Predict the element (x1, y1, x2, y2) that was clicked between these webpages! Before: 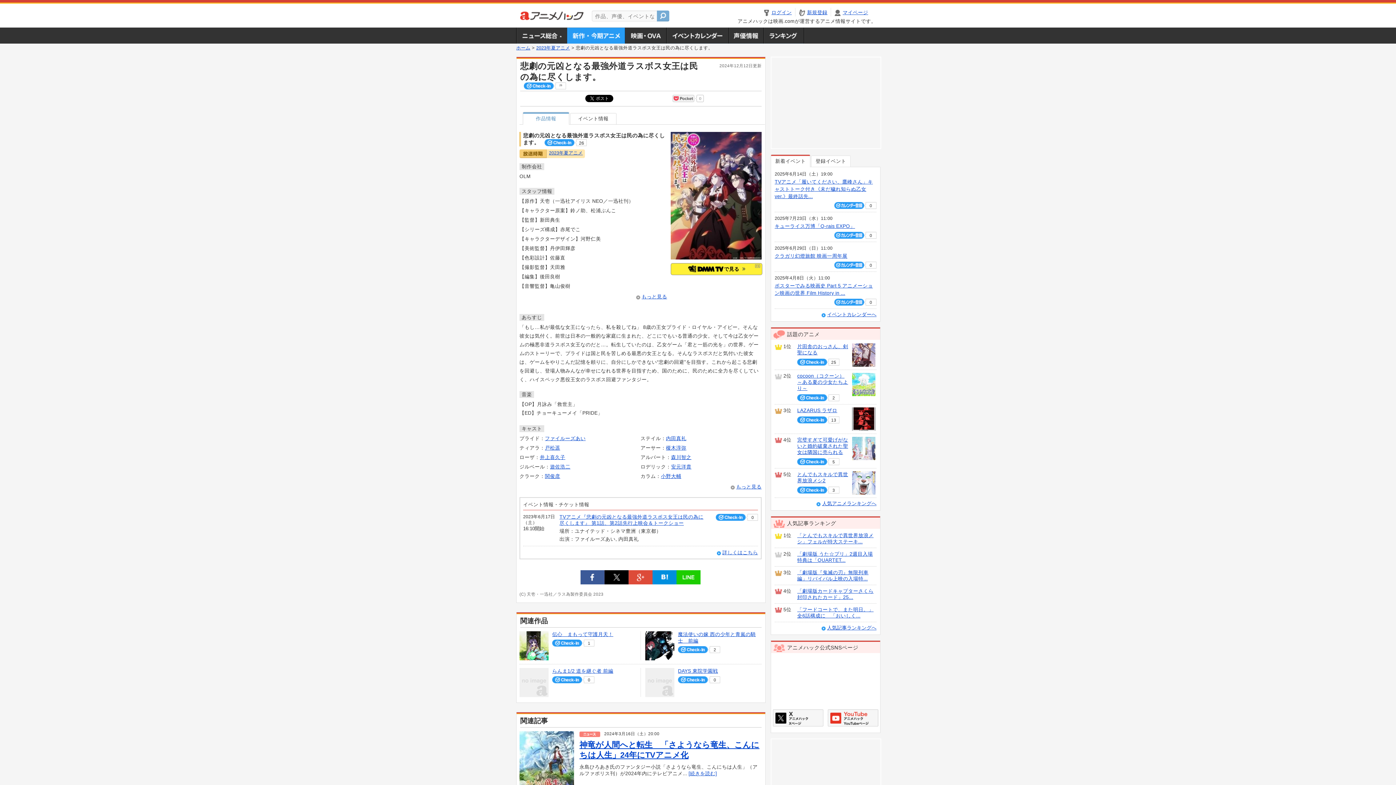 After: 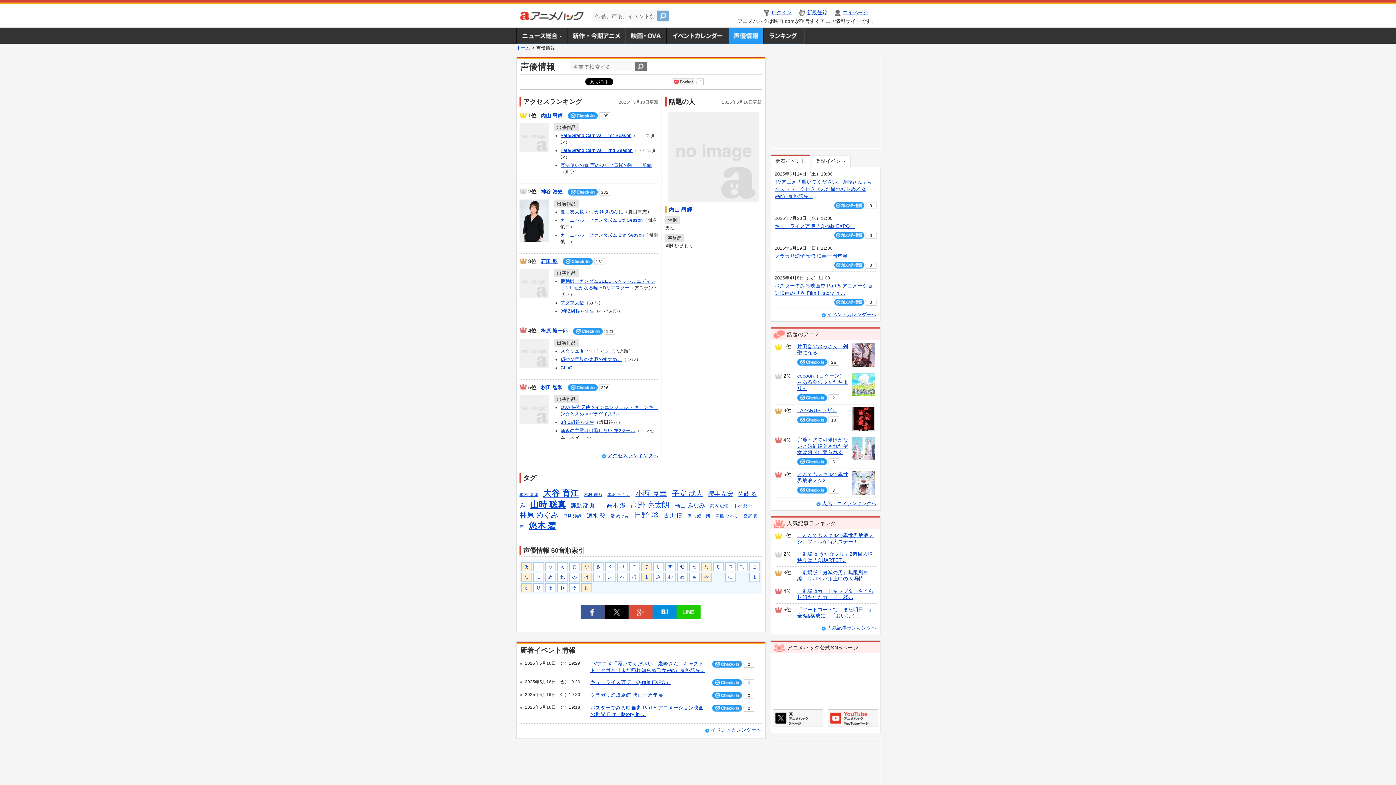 Action: bbox: (728, 27, 763, 43) label: 声優情報